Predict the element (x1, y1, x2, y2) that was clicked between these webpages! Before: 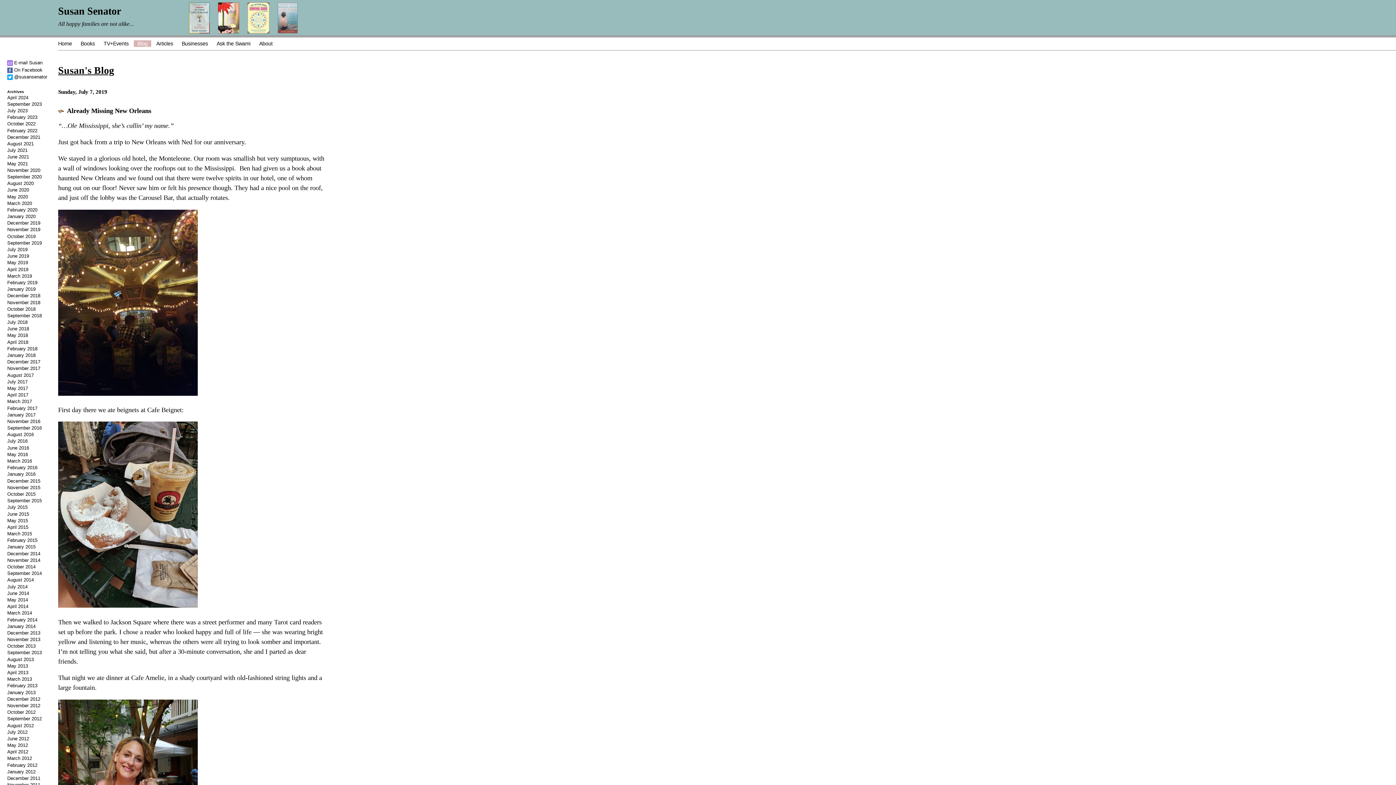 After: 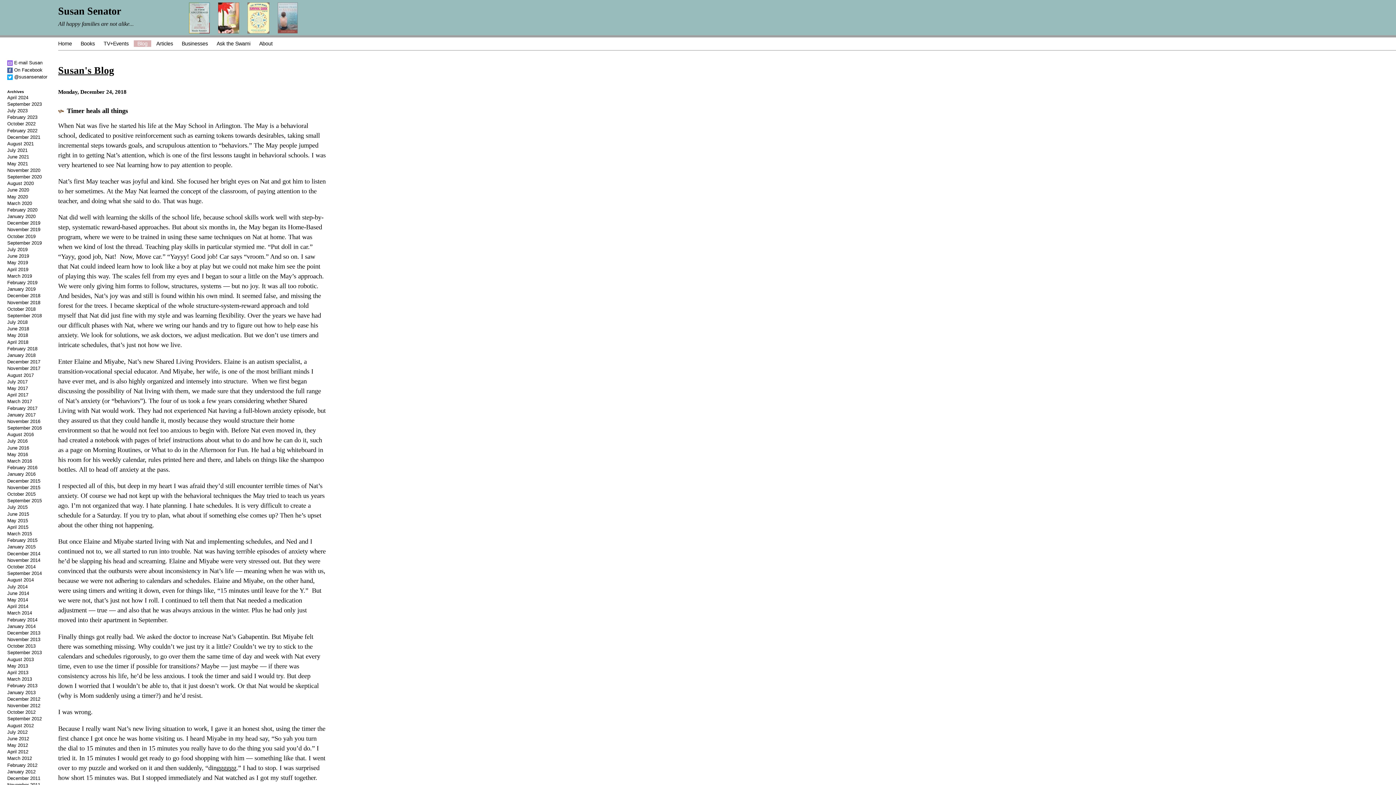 Action: label: December 2018 bbox: (7, 293, 40, 298)